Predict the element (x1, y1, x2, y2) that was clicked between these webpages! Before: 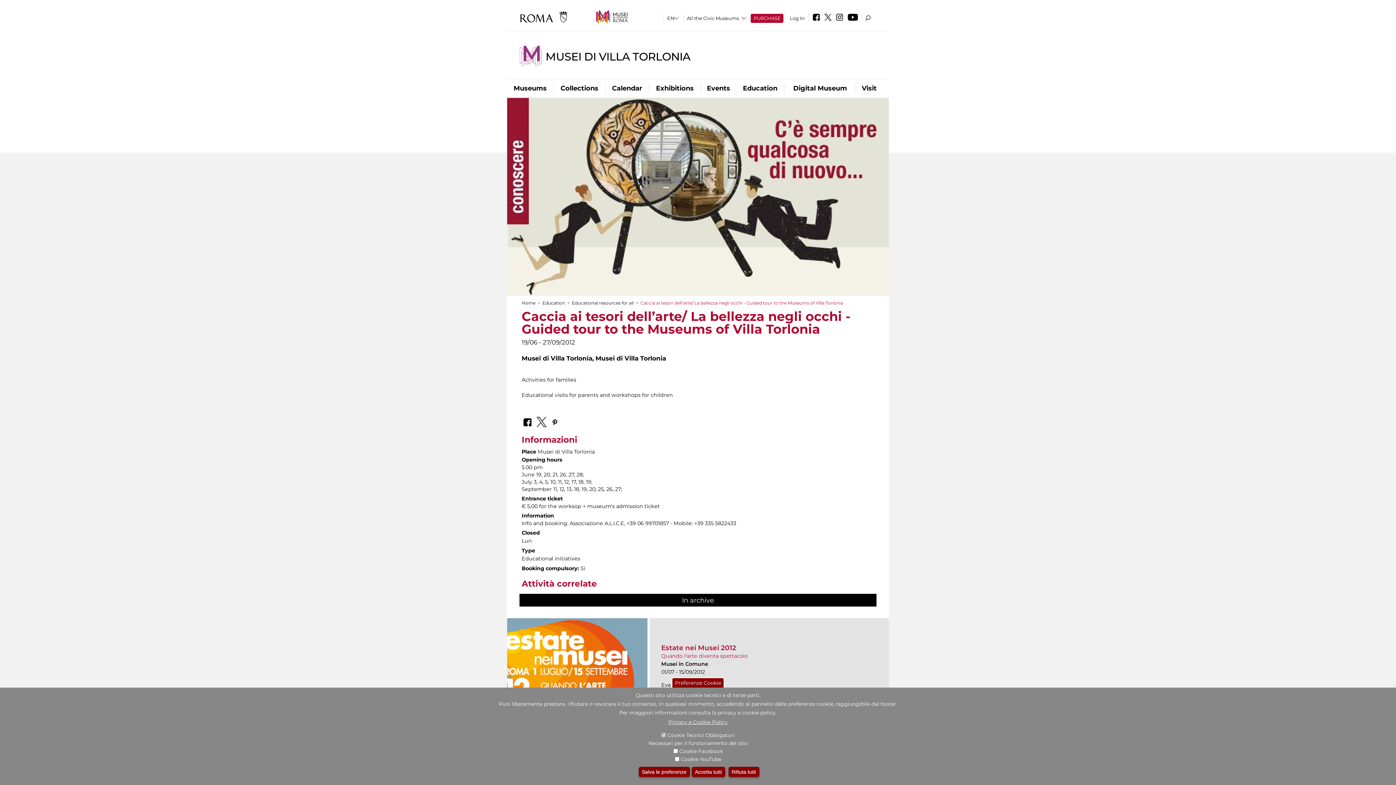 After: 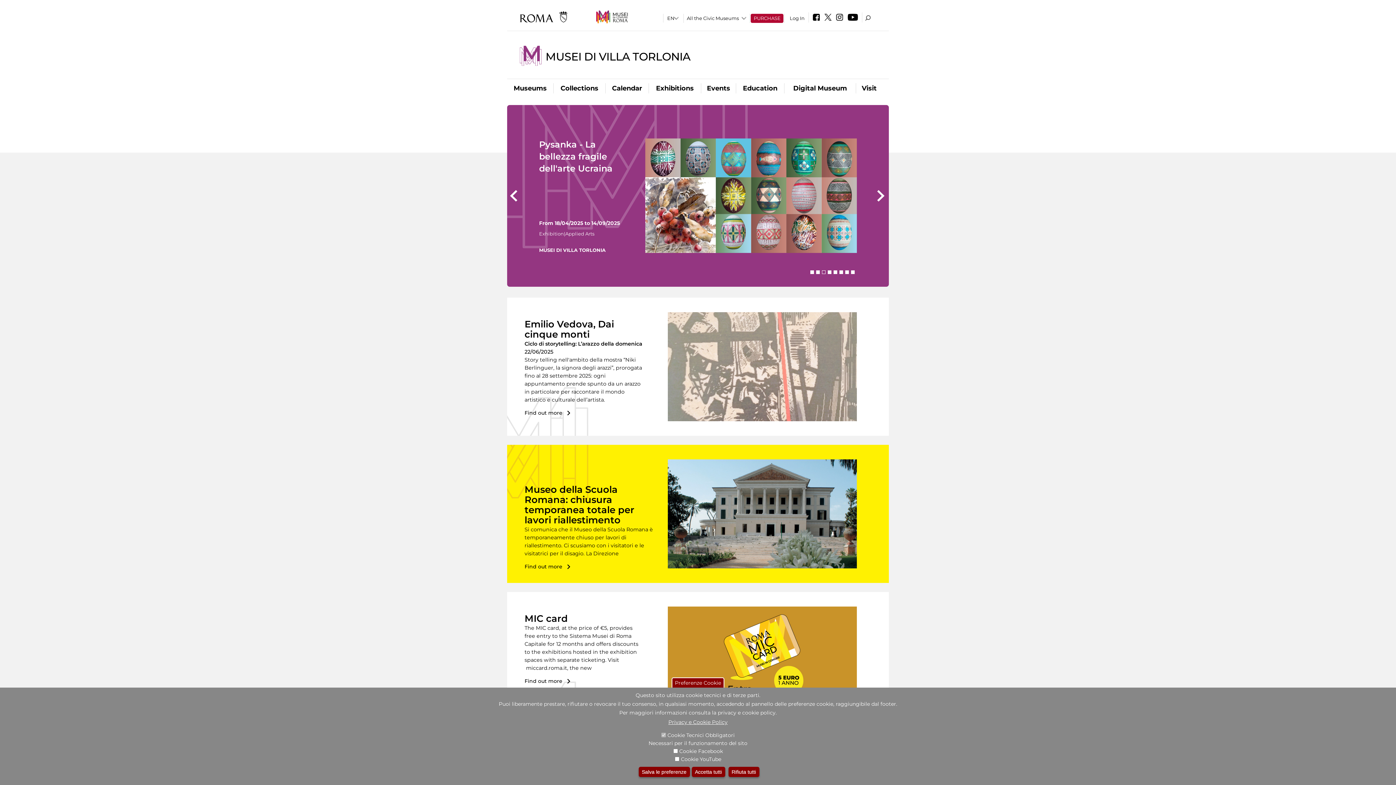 Action: label: Home bbox: (521, 300, 535, 305)